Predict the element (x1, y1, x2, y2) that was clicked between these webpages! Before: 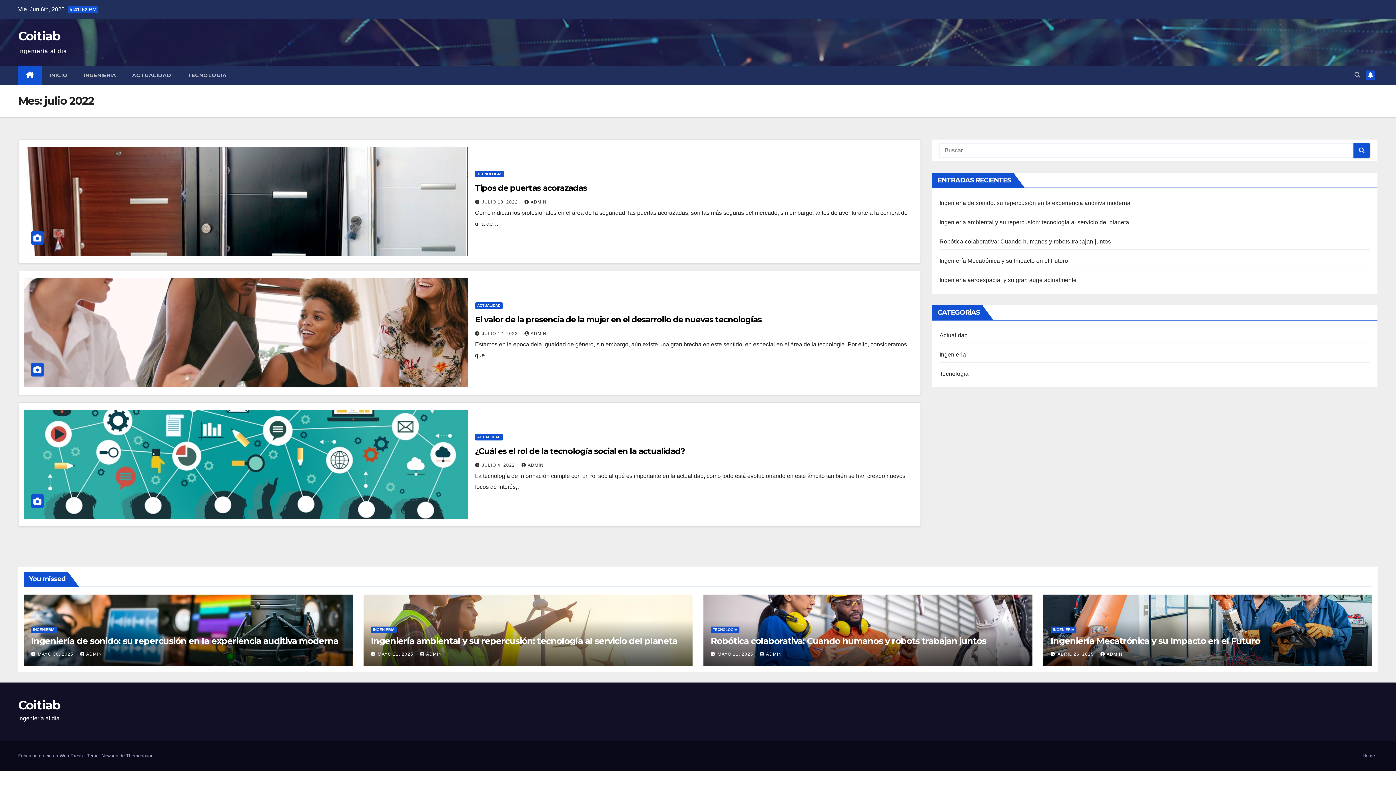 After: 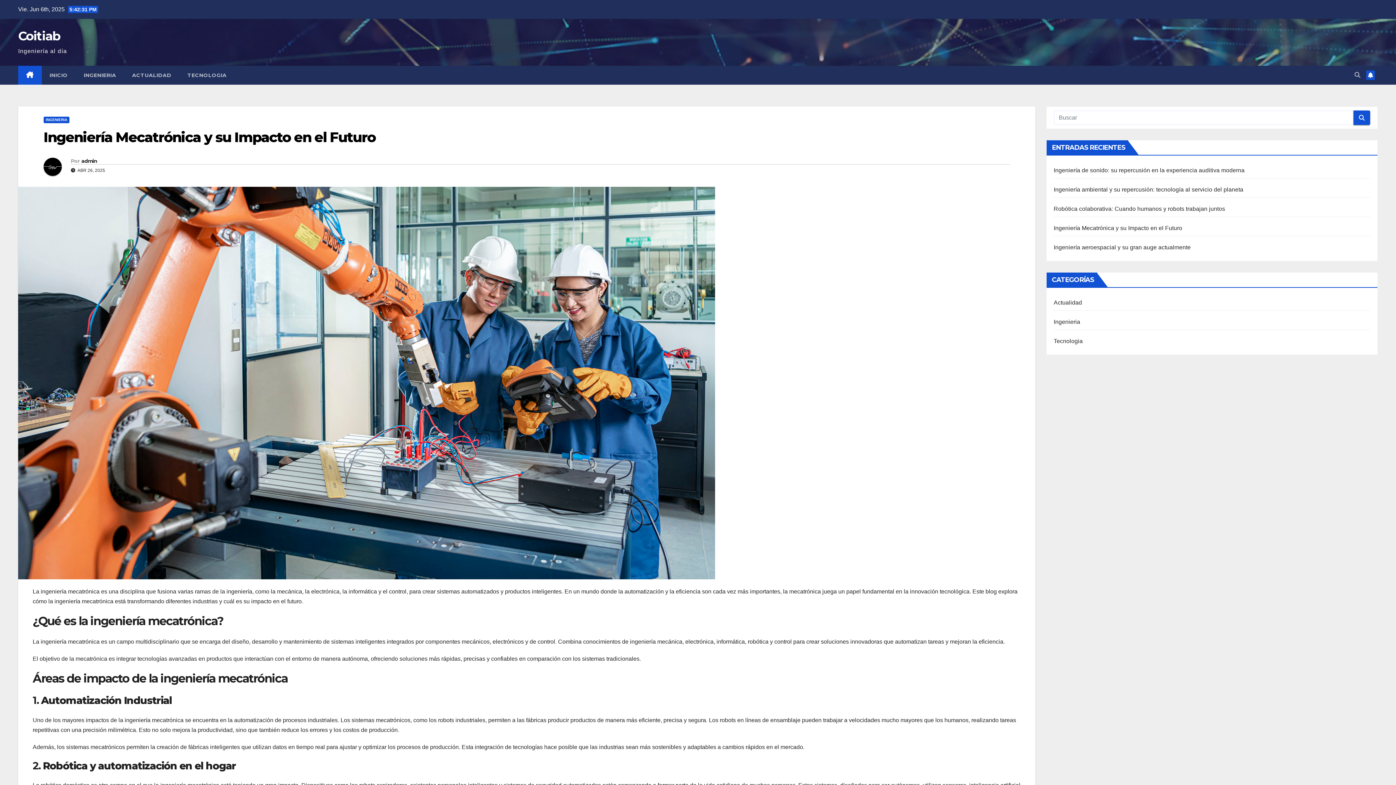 Action: label: Ingeniería Mecatrónica y su Impacto en el Futuro bbox: (939, 257, 1068, 264)